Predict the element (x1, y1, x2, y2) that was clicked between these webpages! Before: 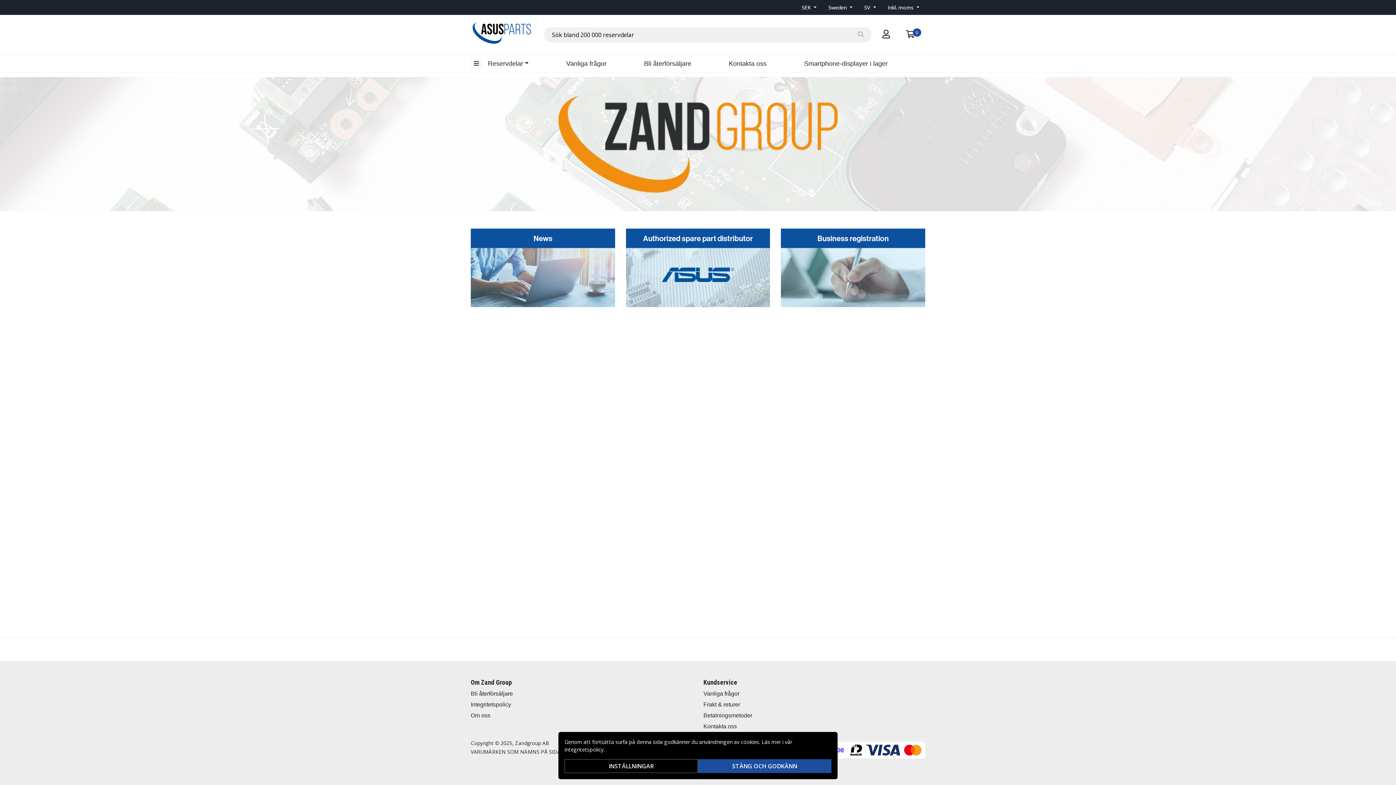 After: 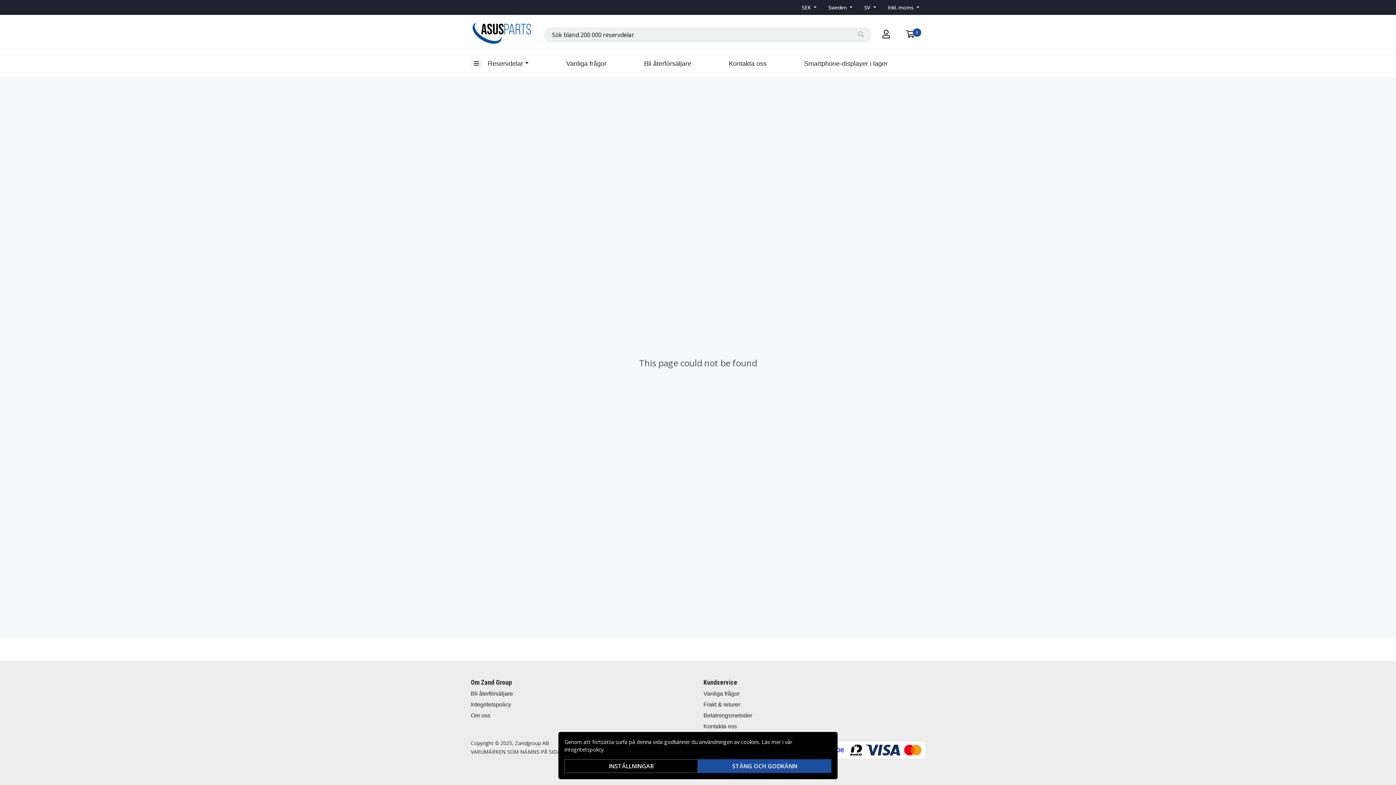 Action: bbox: (0, 139, 1396, 147)